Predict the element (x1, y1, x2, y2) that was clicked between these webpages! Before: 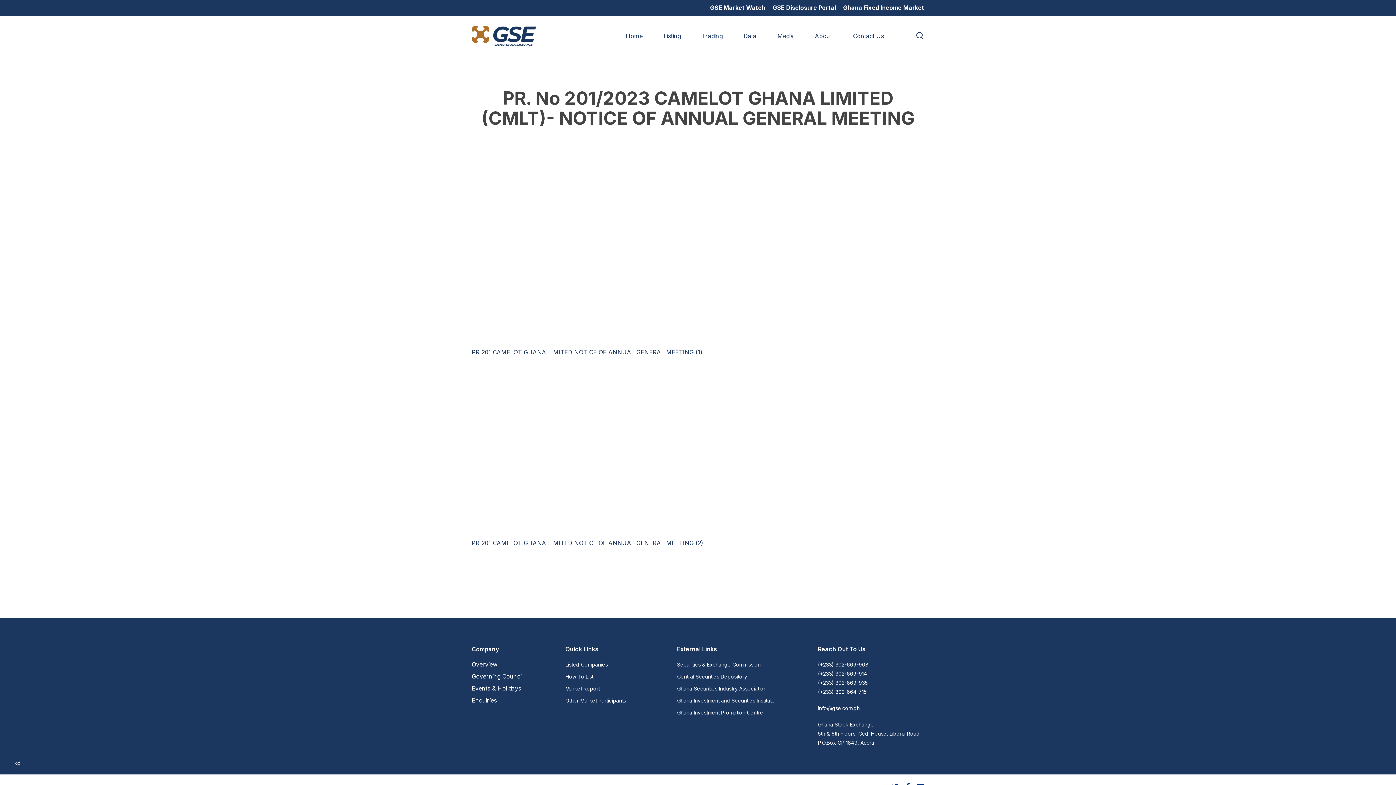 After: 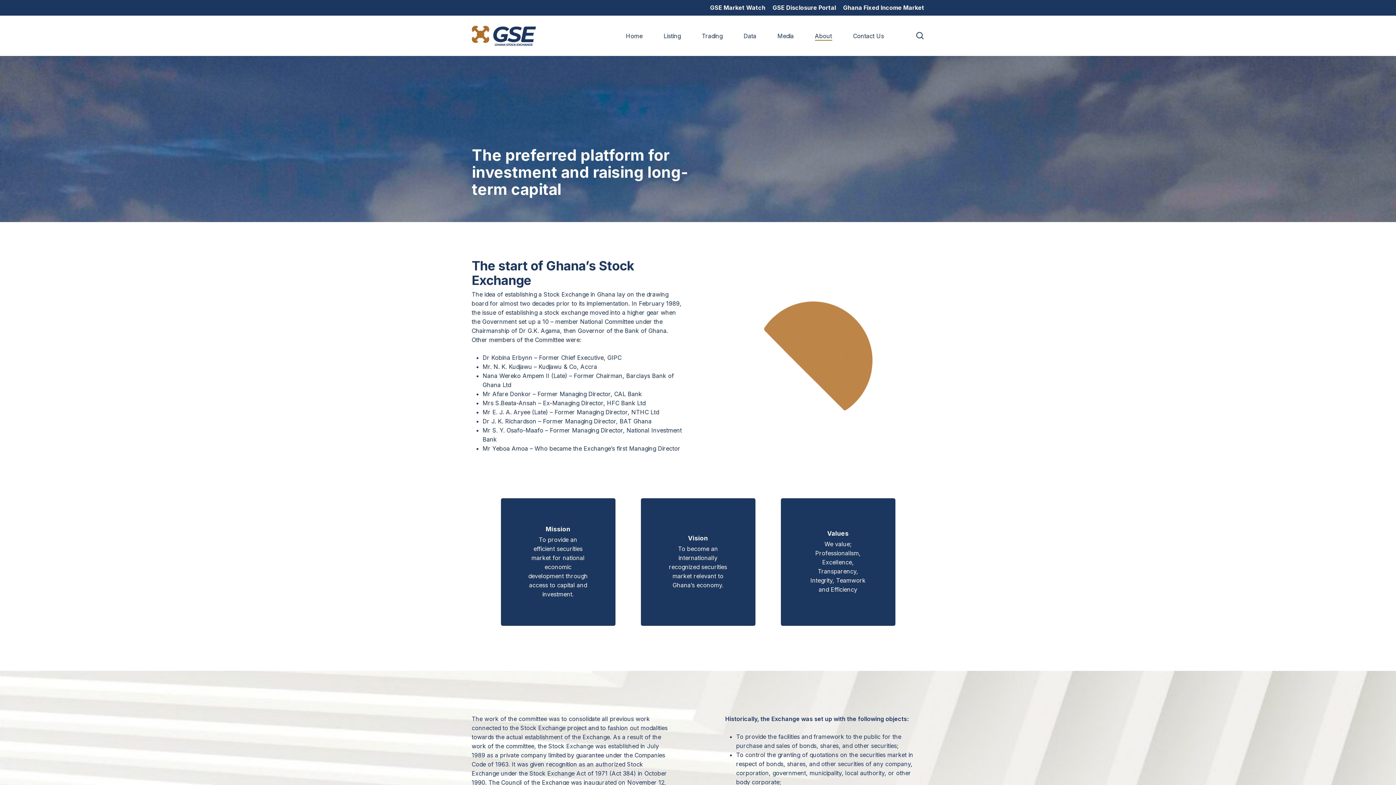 Action: bbox: (471, 660, 578, 669) label: Overview